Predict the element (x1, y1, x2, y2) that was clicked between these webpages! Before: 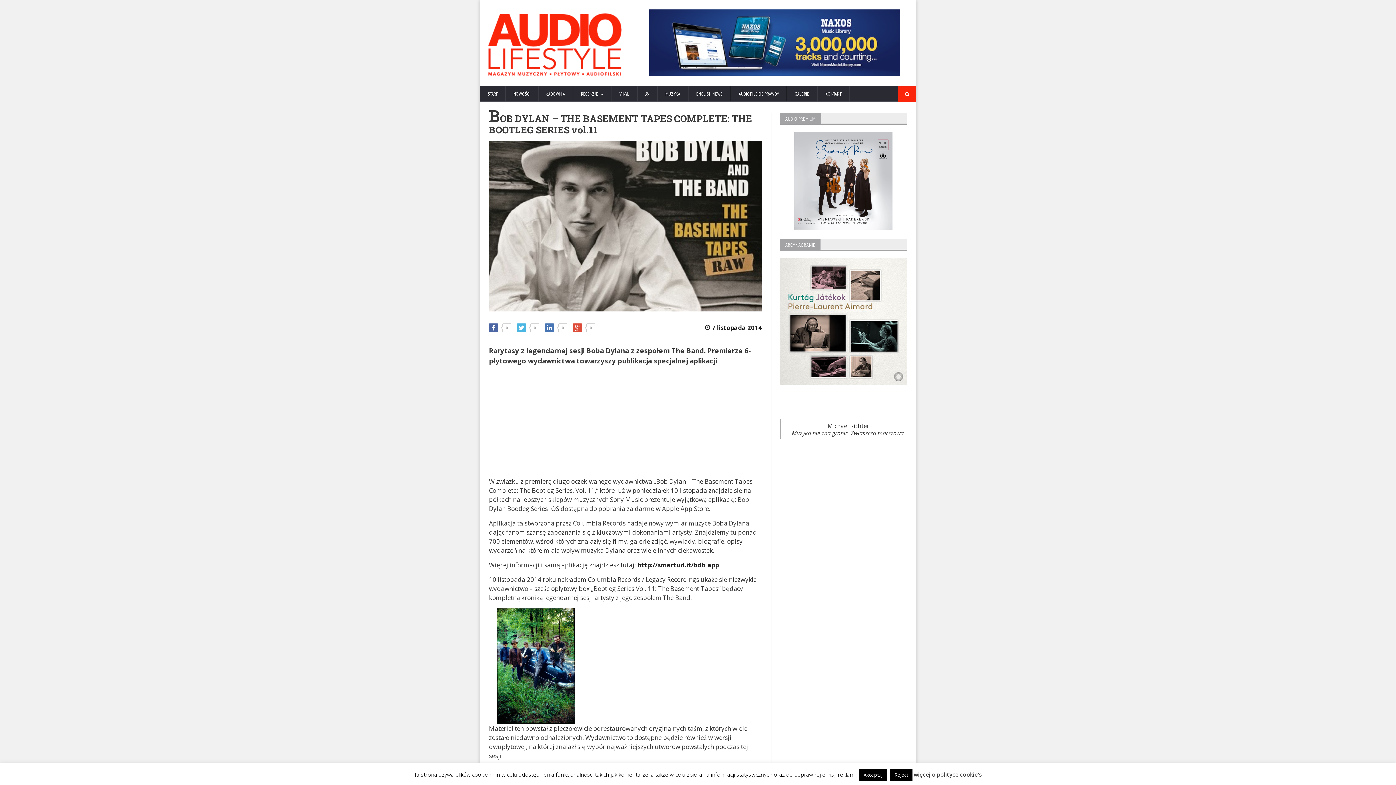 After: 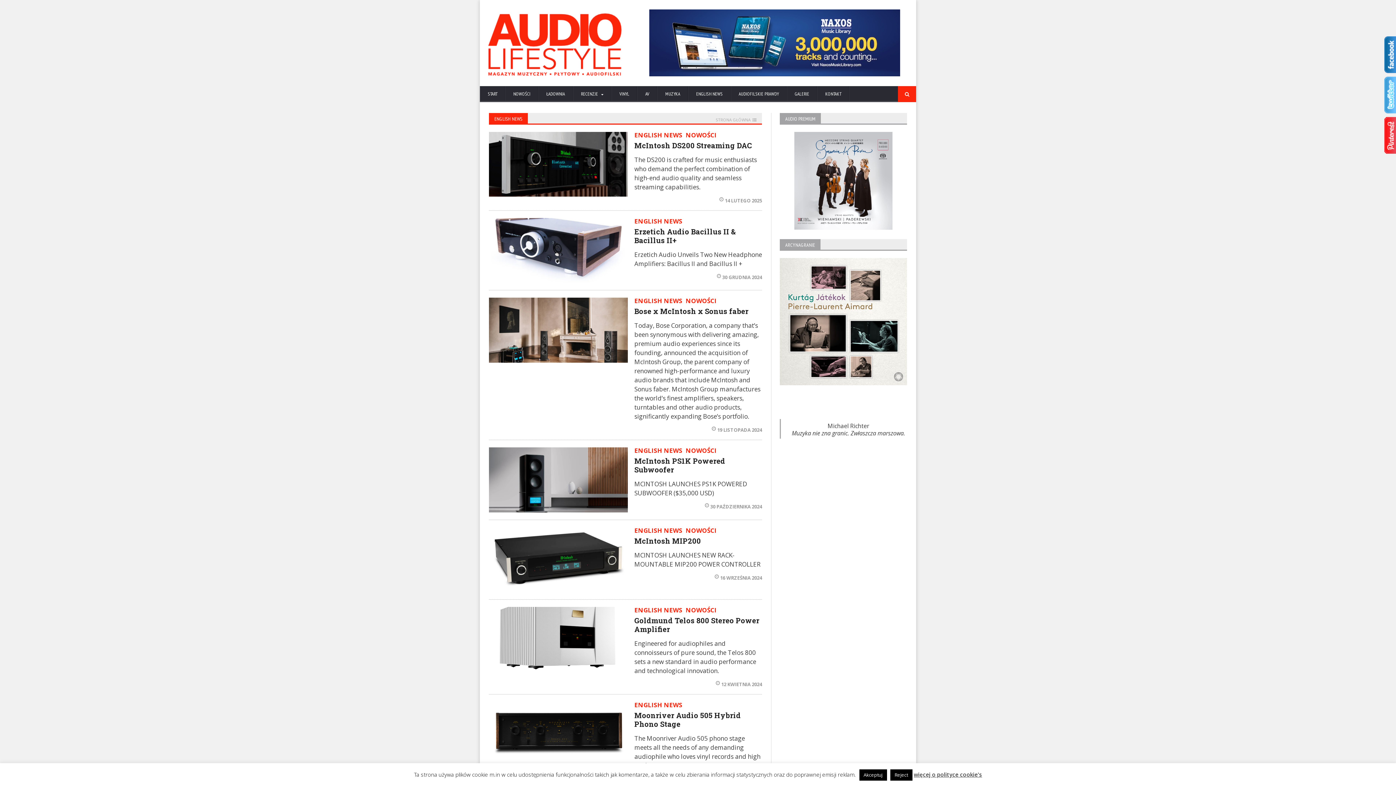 Action: label: ENGLISH NEWS bbox: (688, 86, 730, 102)